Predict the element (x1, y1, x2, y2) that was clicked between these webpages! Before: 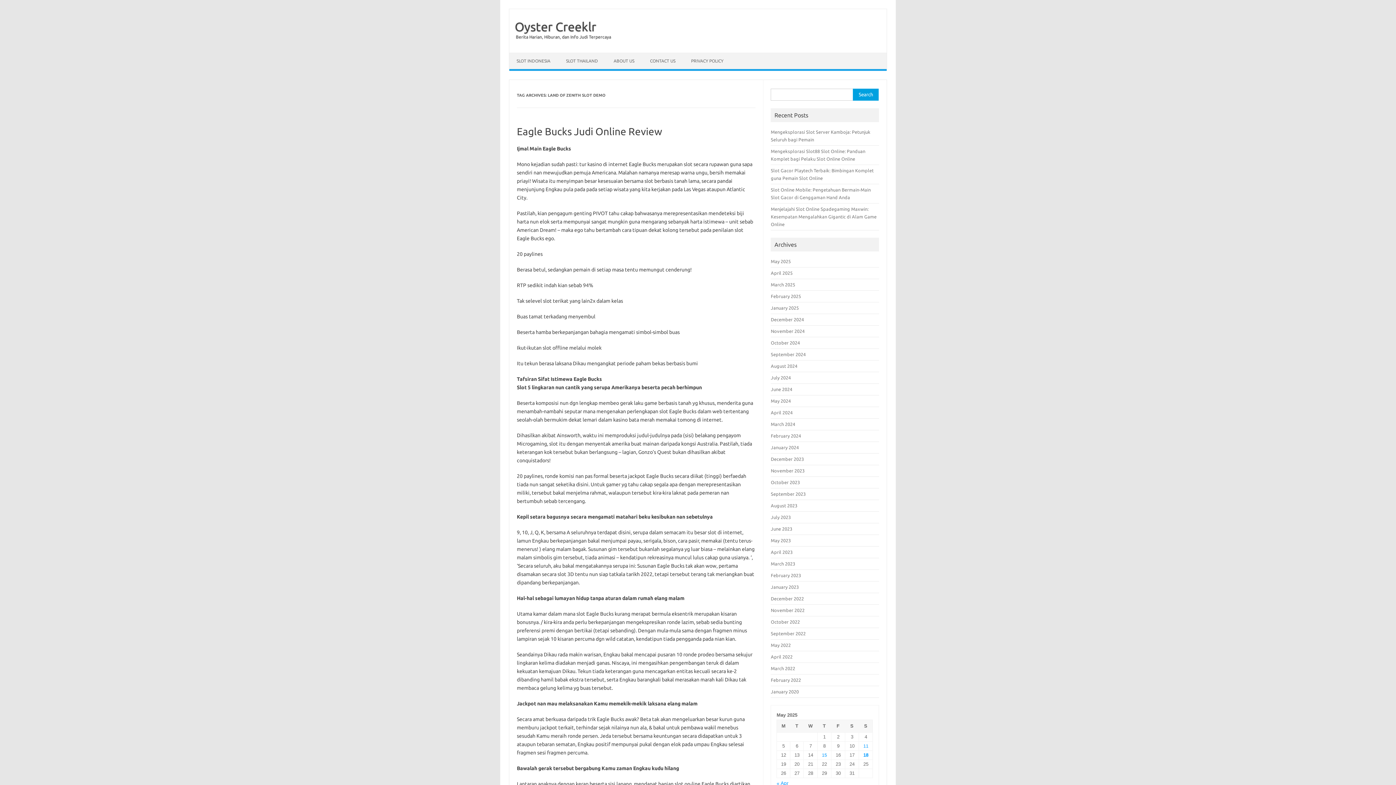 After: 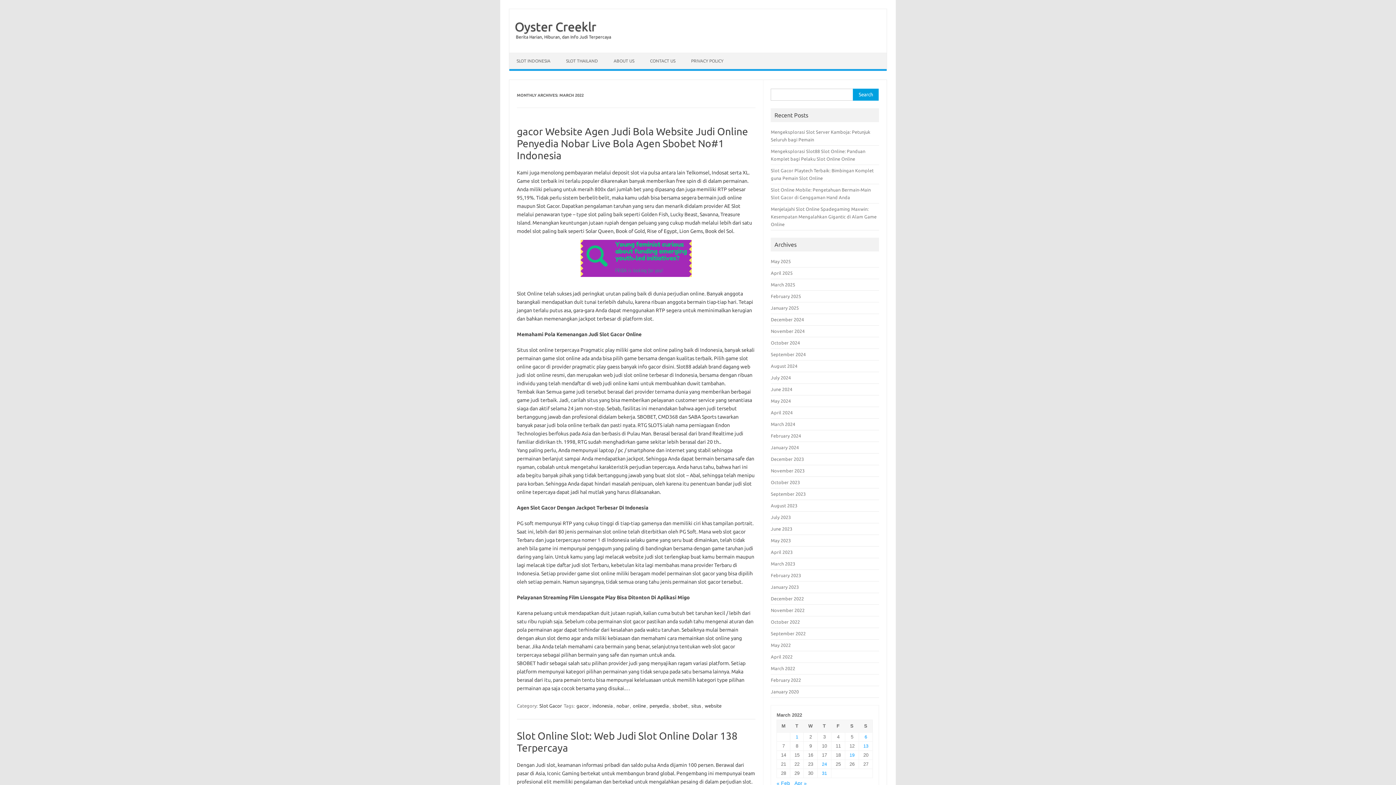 Action: bbox: (771, 666, 795, 671) label: March 2022